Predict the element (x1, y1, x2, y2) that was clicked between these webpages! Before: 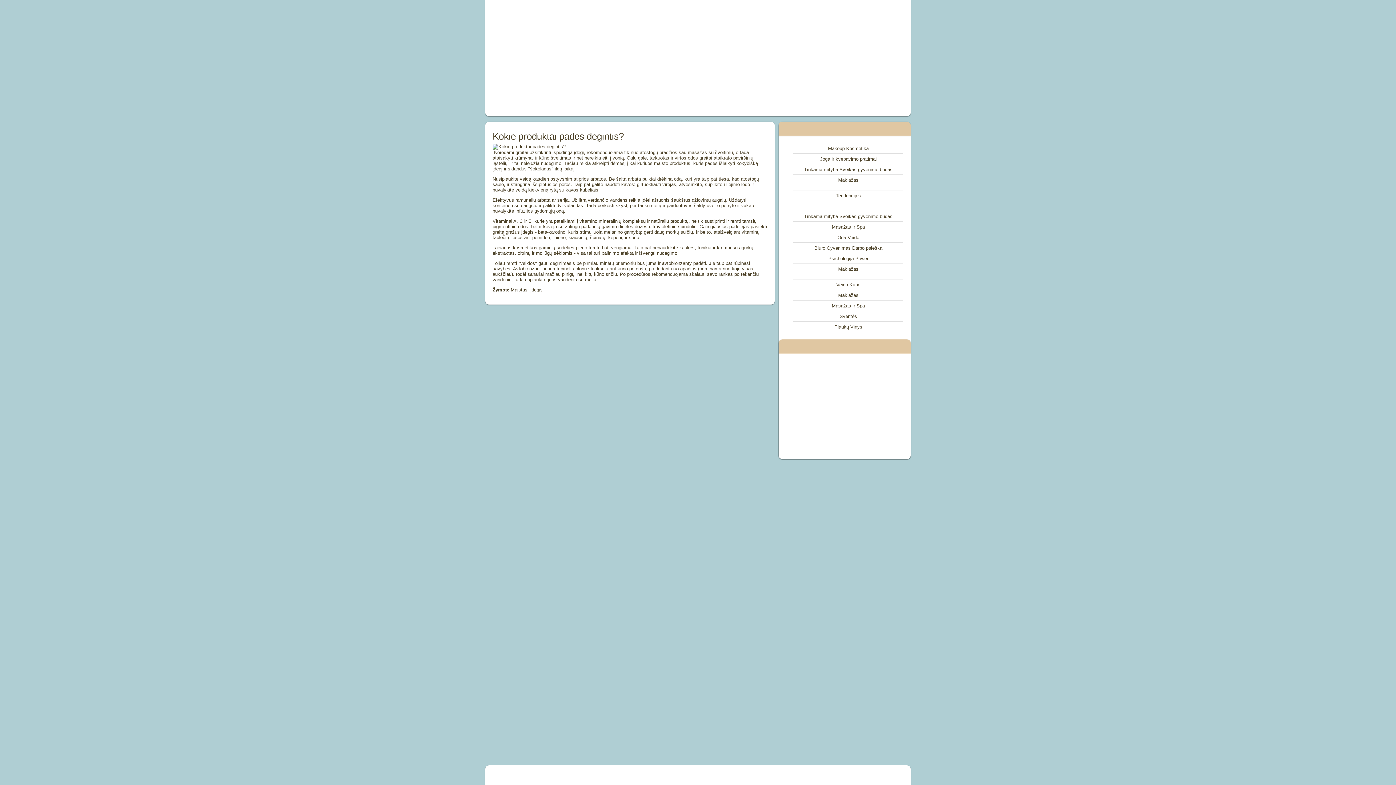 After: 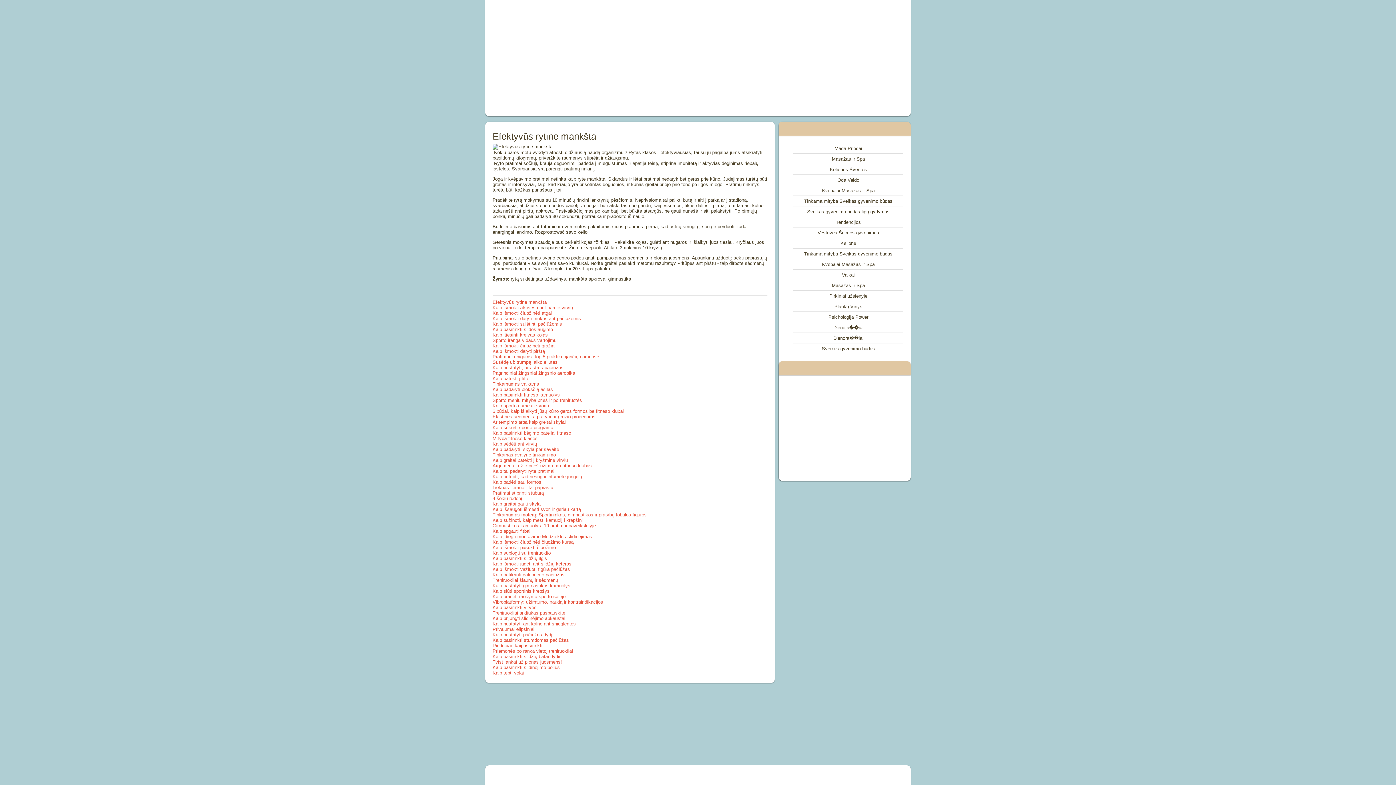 Action: bbox: (820, 156, 876, 161) label: Joga ir kvėpavimo pratimai